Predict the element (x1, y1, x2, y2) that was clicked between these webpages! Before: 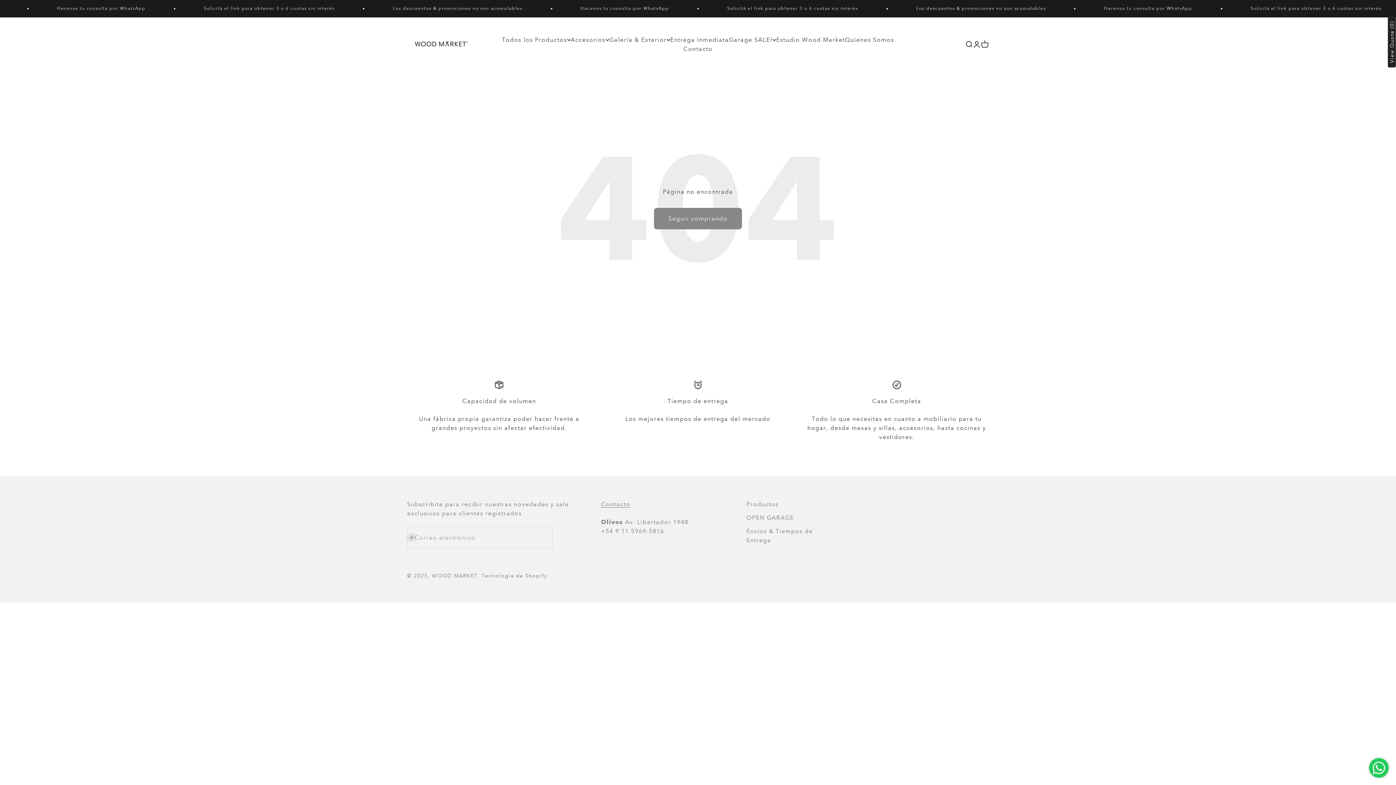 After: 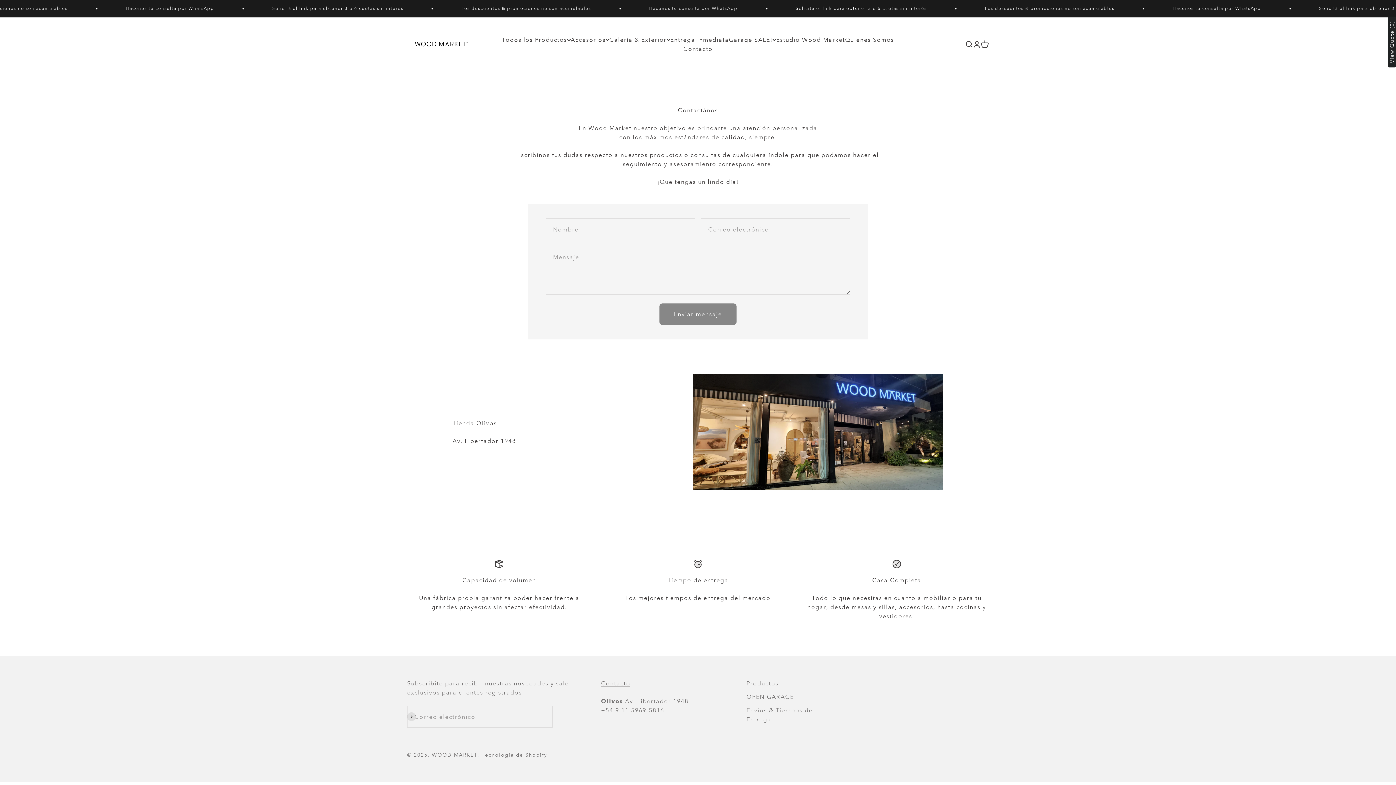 Action: label: Contacto bbox: (683, 45, 712, 52)